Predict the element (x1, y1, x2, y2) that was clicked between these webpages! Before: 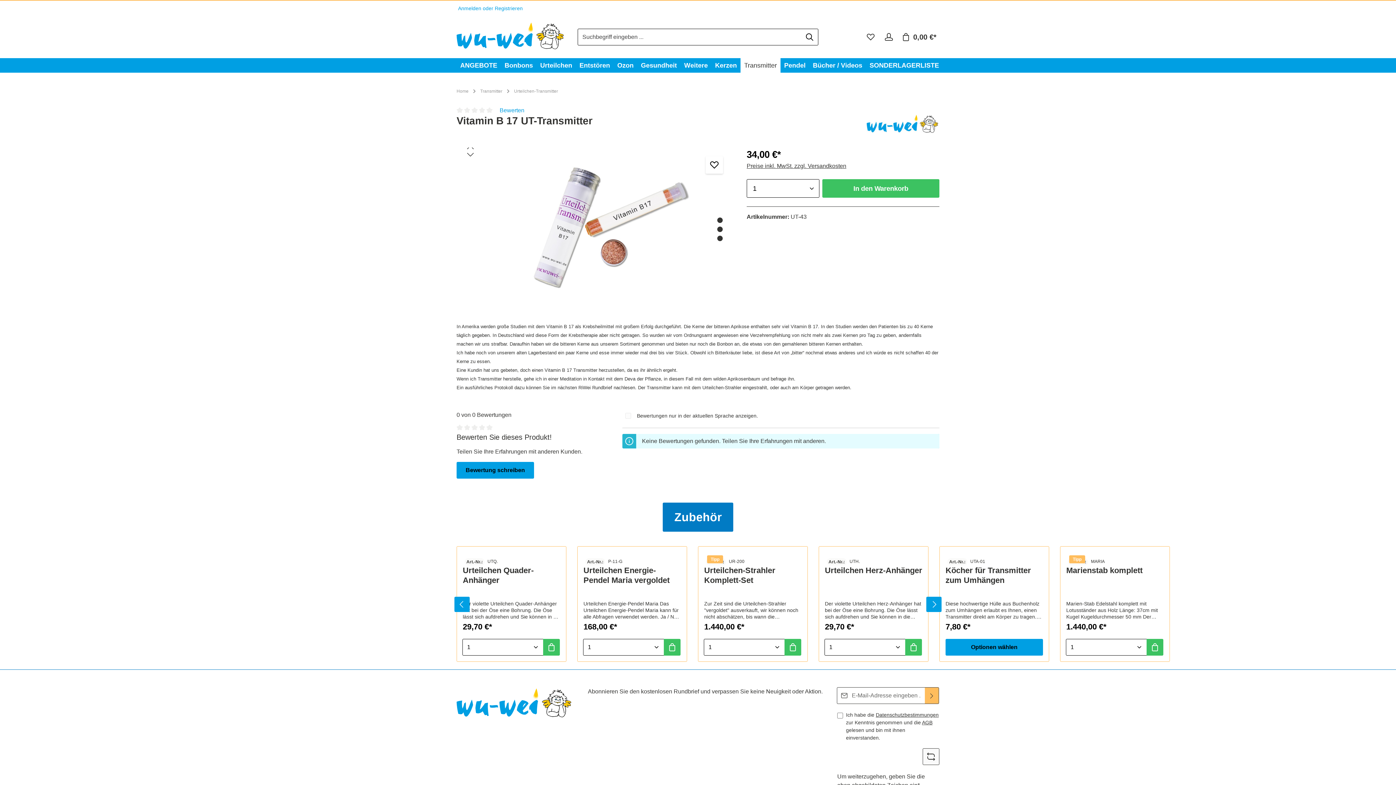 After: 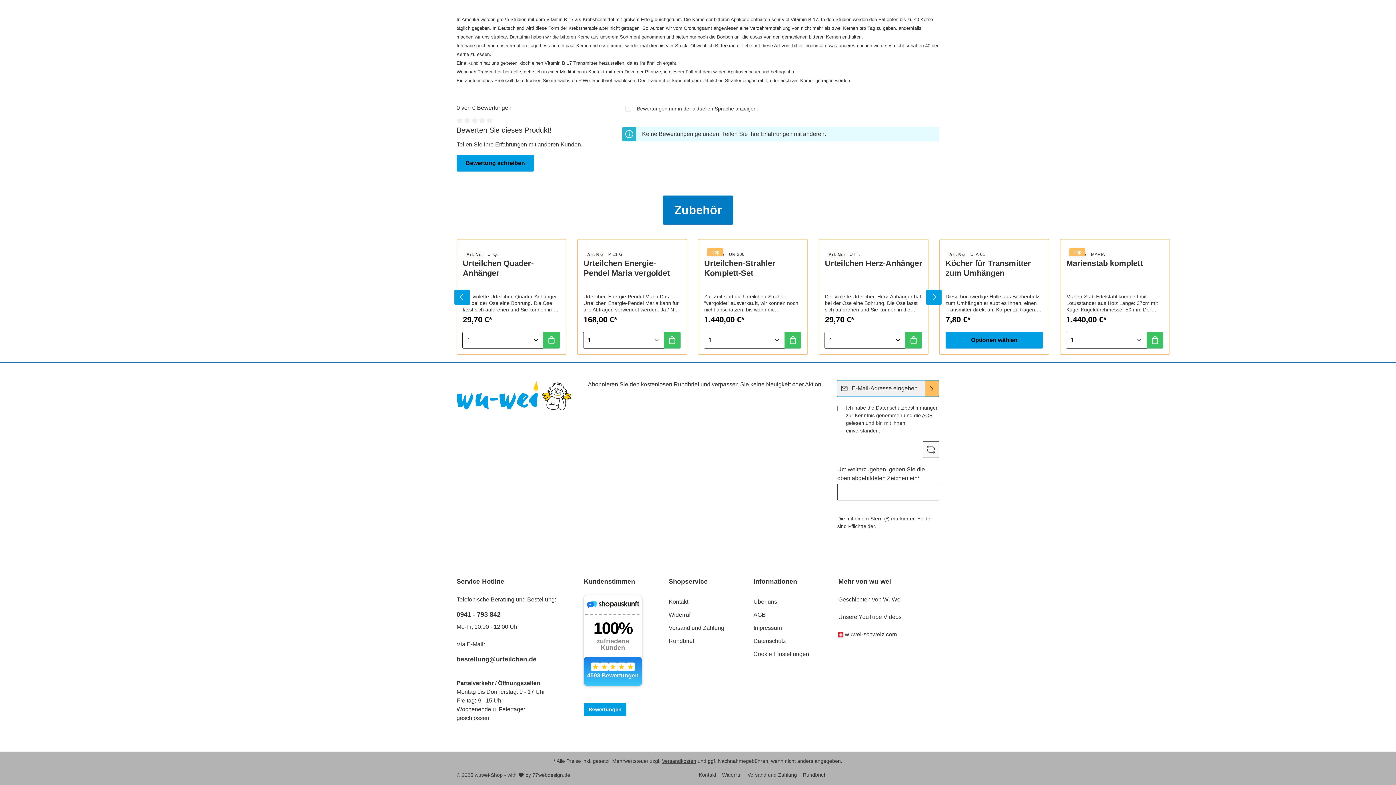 Action: label: Abonnieren bbox: (925, 687, 939, 704)